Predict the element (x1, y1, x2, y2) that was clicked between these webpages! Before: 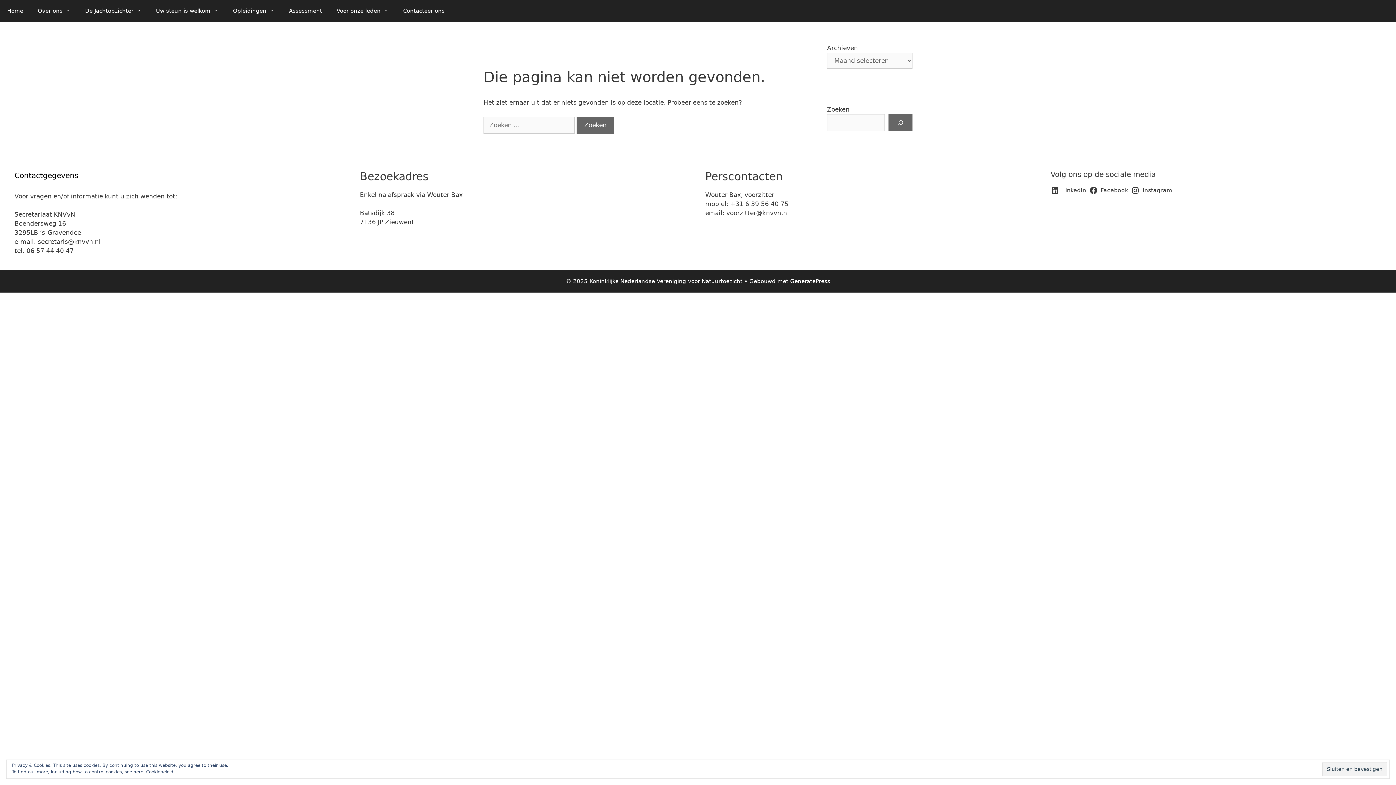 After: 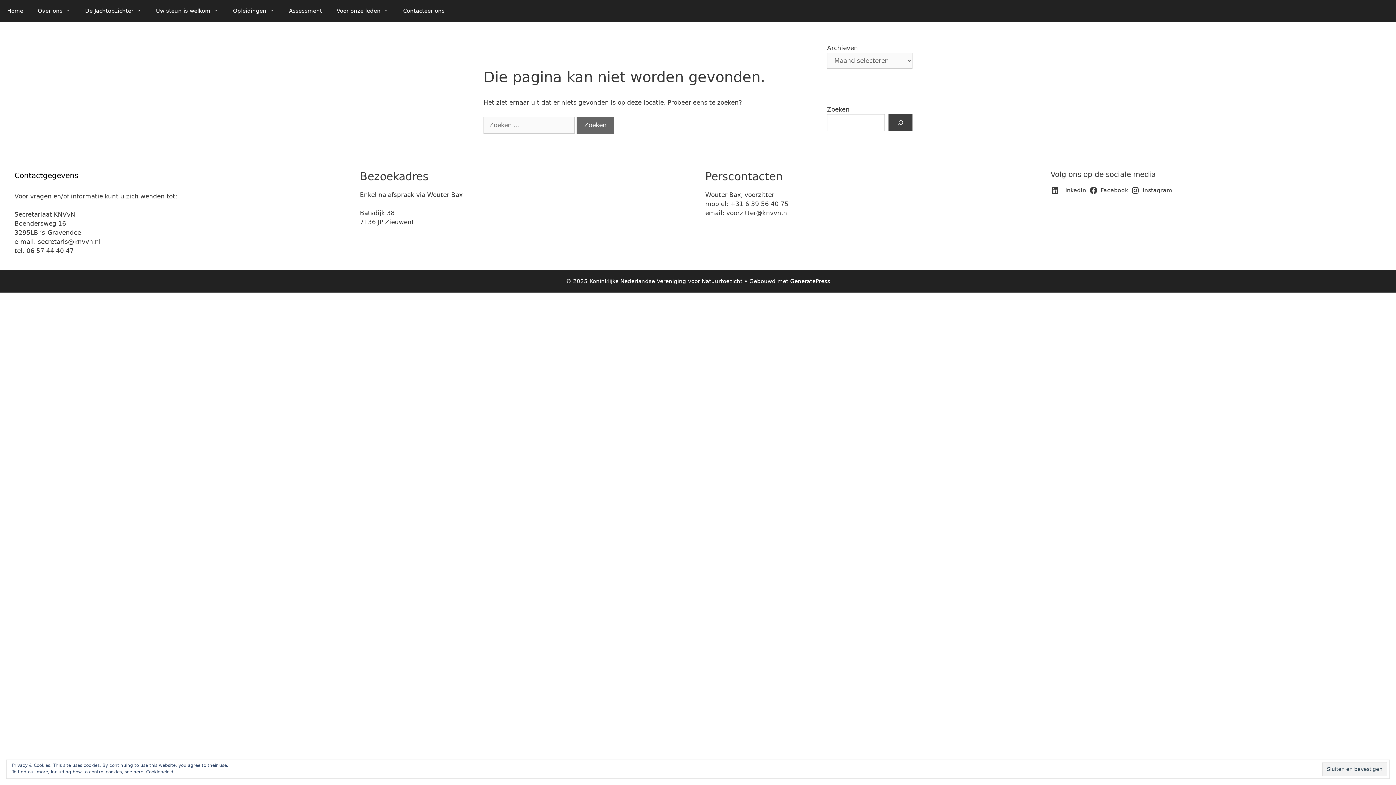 Action: label: Zoeken bbox: (888, 114, 912, 131)